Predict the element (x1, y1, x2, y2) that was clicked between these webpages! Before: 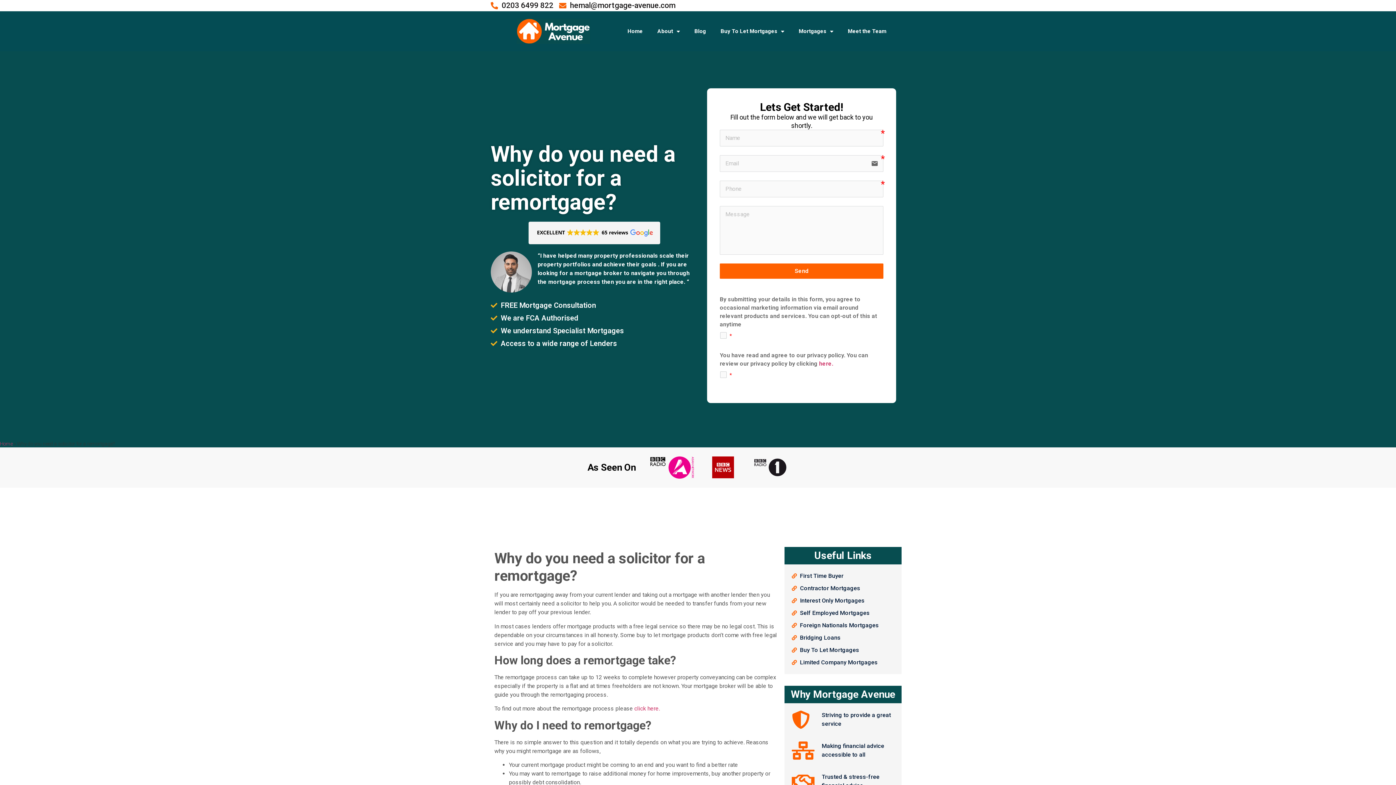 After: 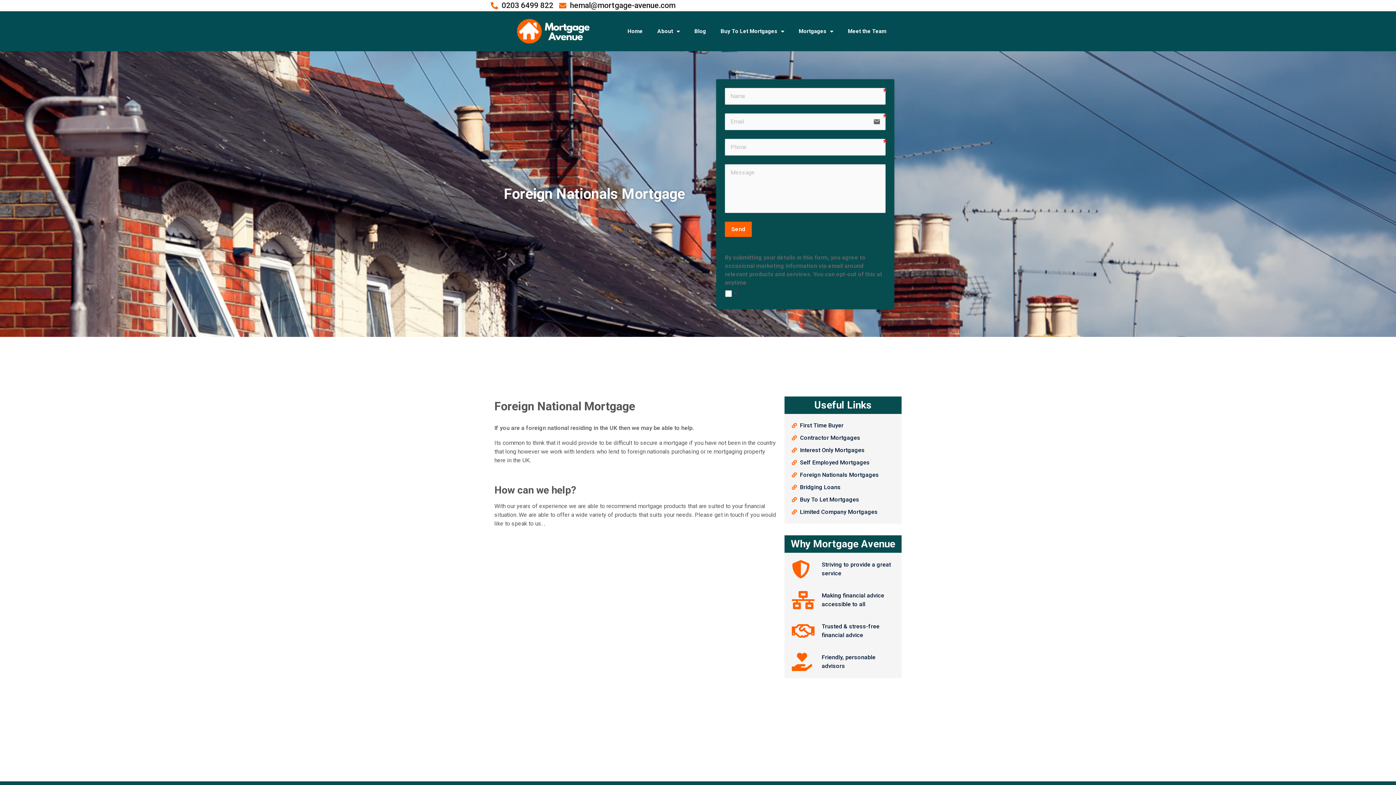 Action: label: Foreign Nationals Mortgages bbox: (792, 621, 894, 630)